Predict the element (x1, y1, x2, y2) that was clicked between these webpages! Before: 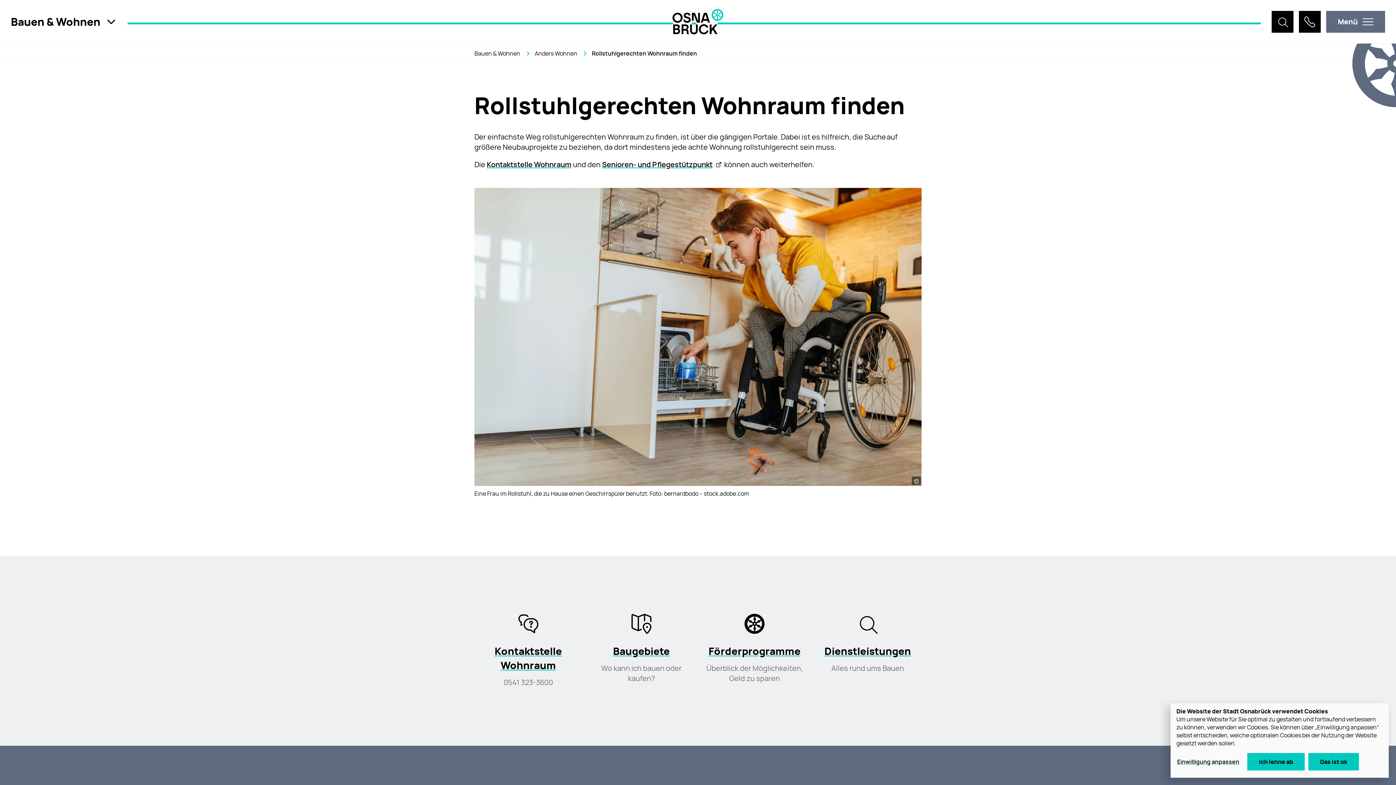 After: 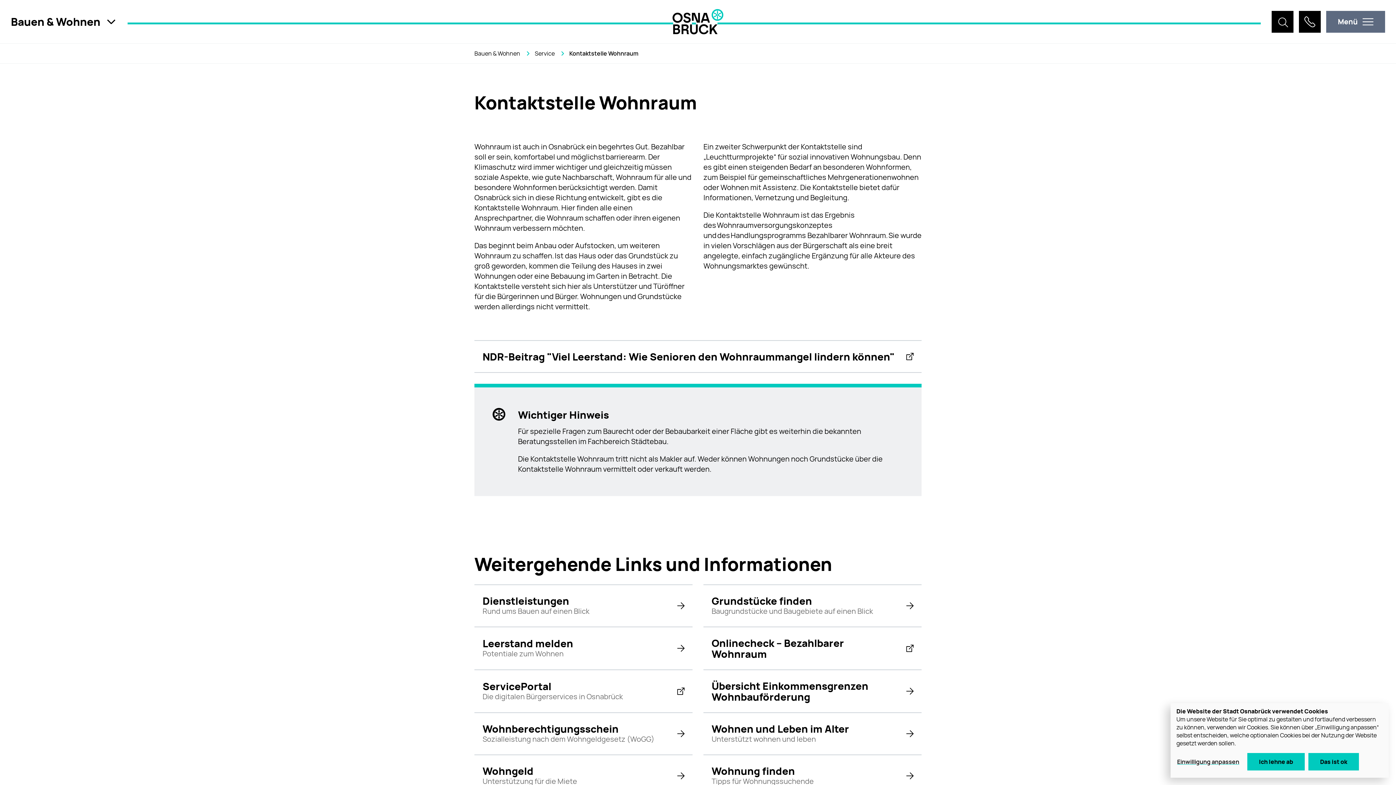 Action: label: Kontaktstelle Wohnraum bbox: (477, 644, 579, 672)